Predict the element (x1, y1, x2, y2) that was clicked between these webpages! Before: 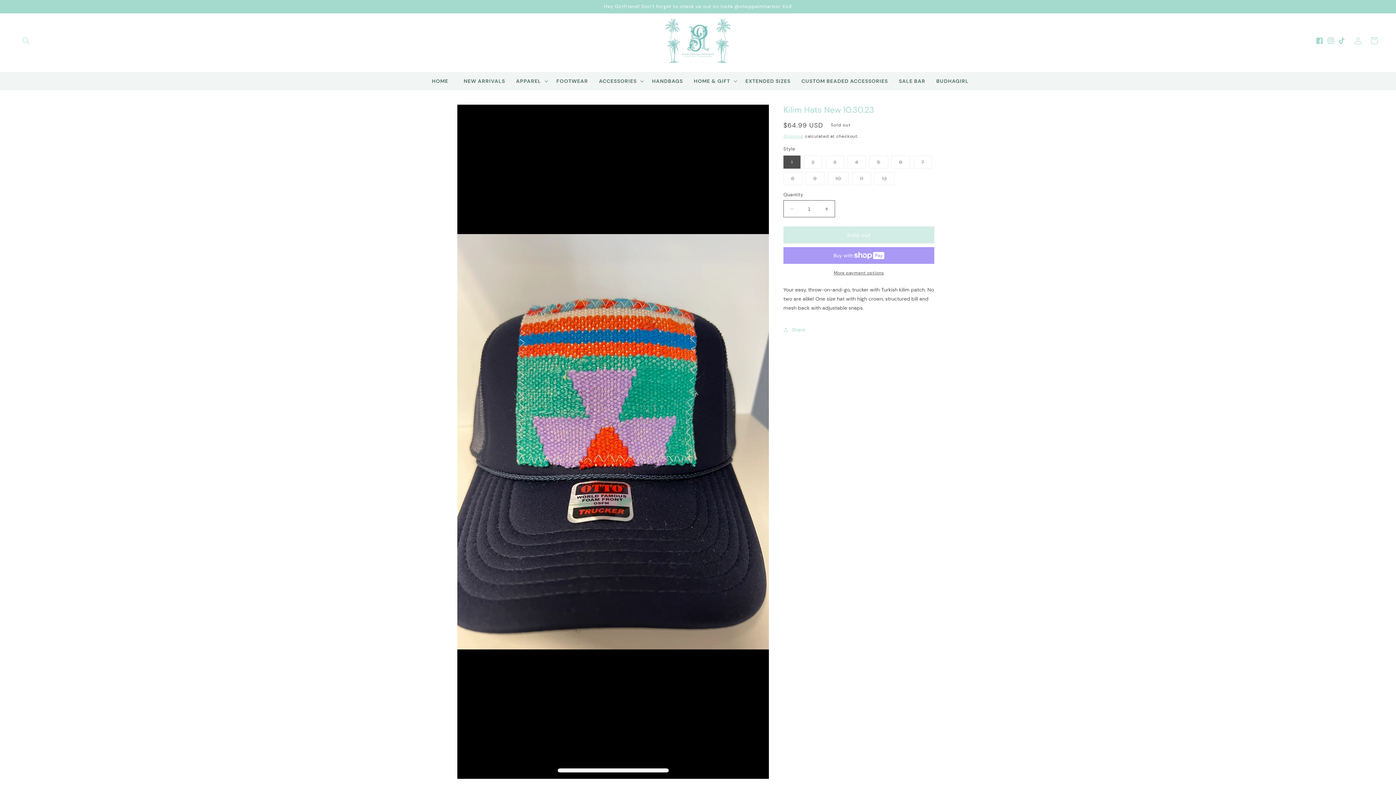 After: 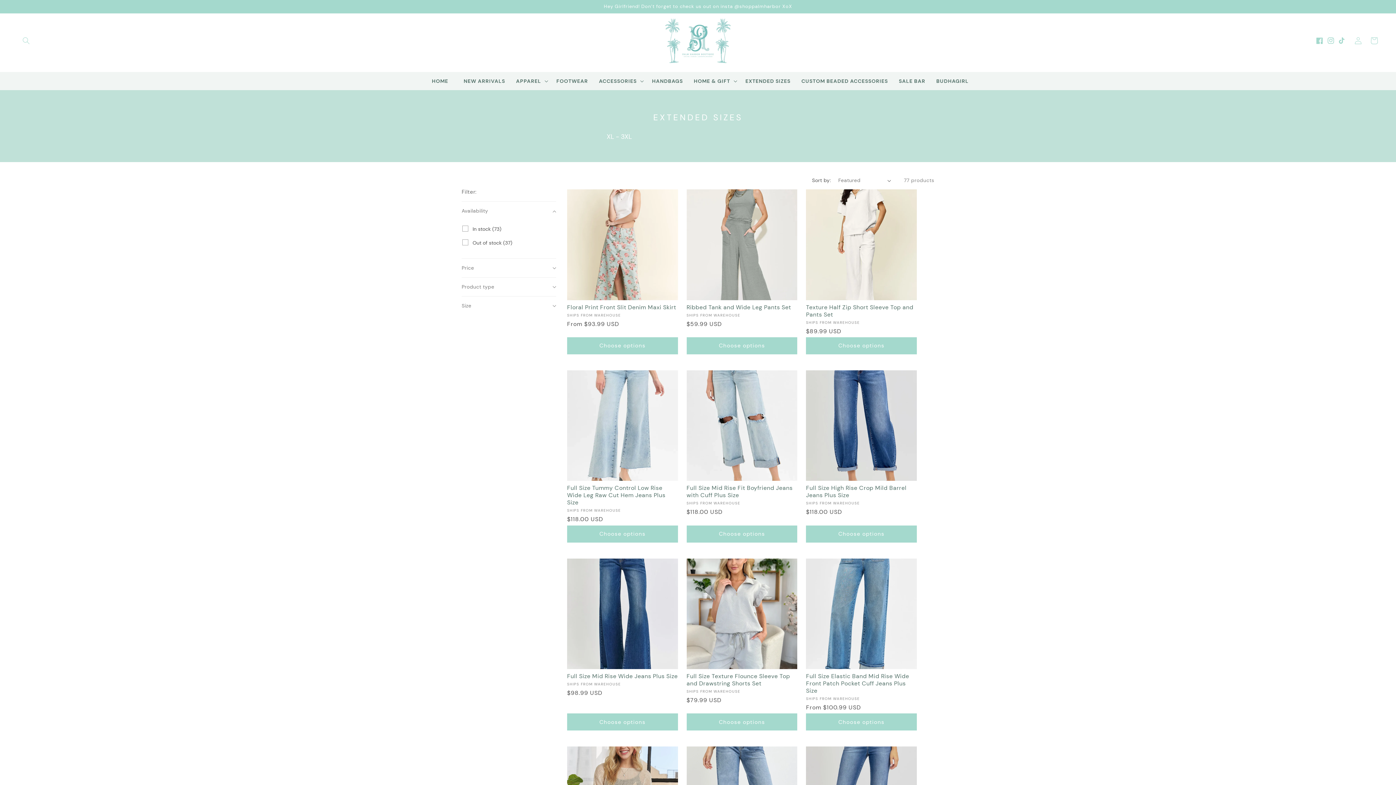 Action: label: EXTENDED SIZES bbox: (740, 74, 796, 88)